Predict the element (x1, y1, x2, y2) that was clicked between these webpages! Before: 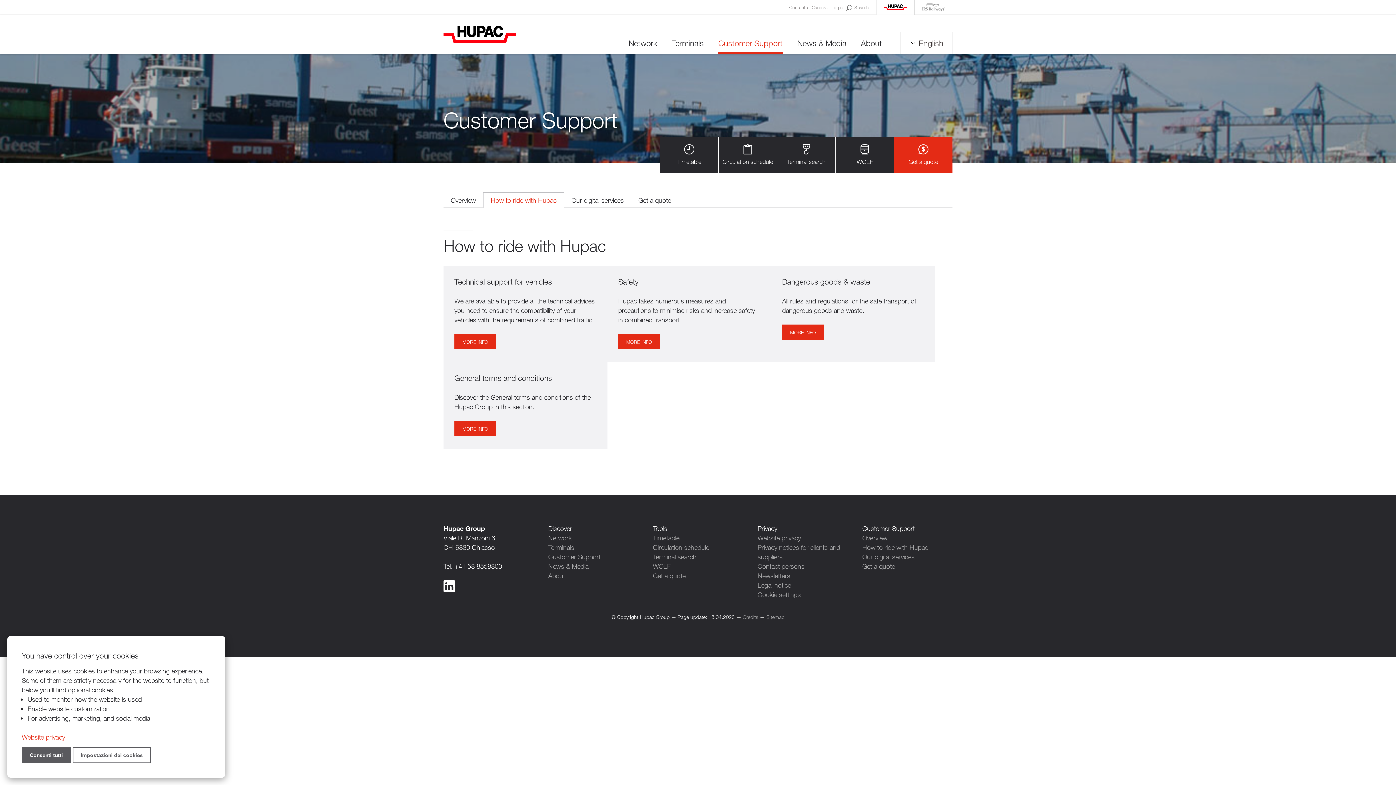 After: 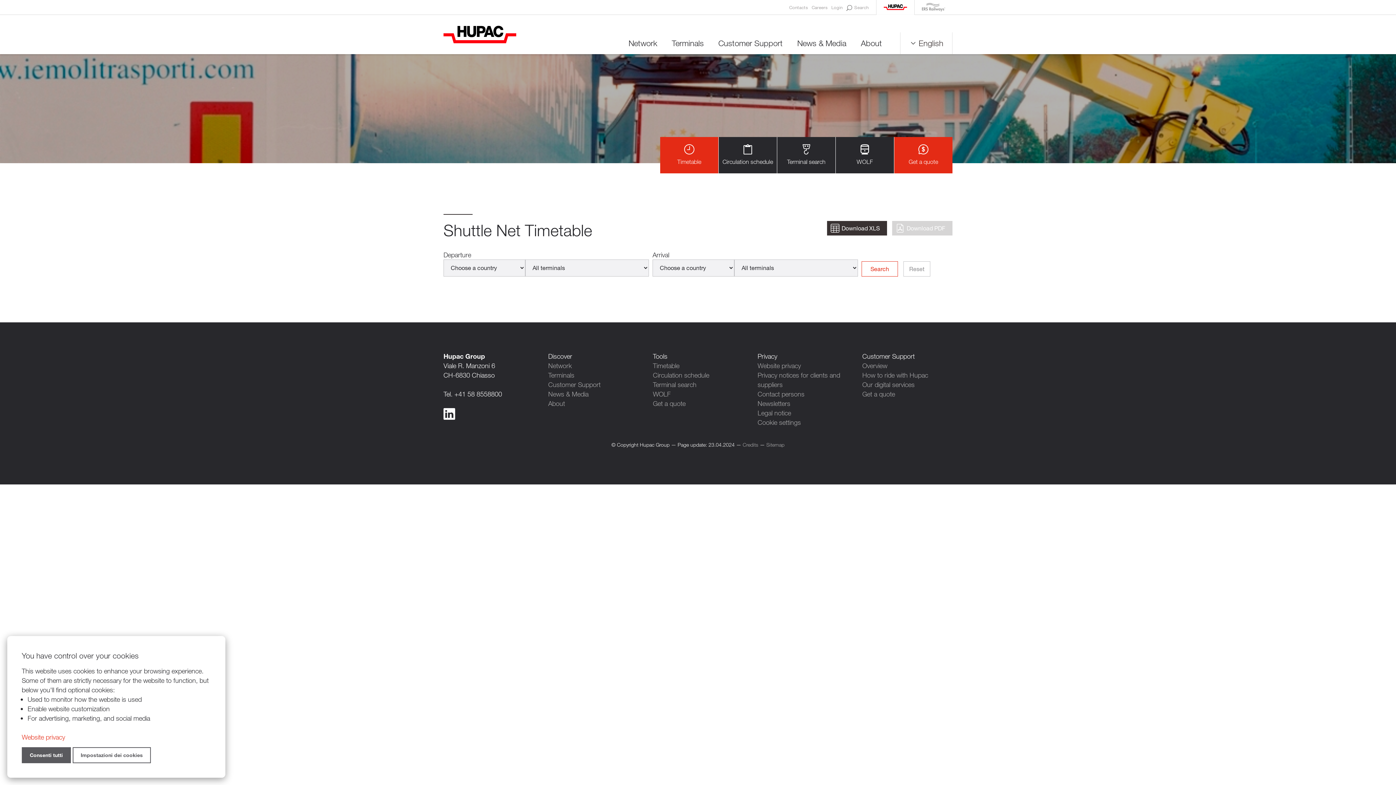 Action: bbox: (653, 533, 679, 542) label: Timetable